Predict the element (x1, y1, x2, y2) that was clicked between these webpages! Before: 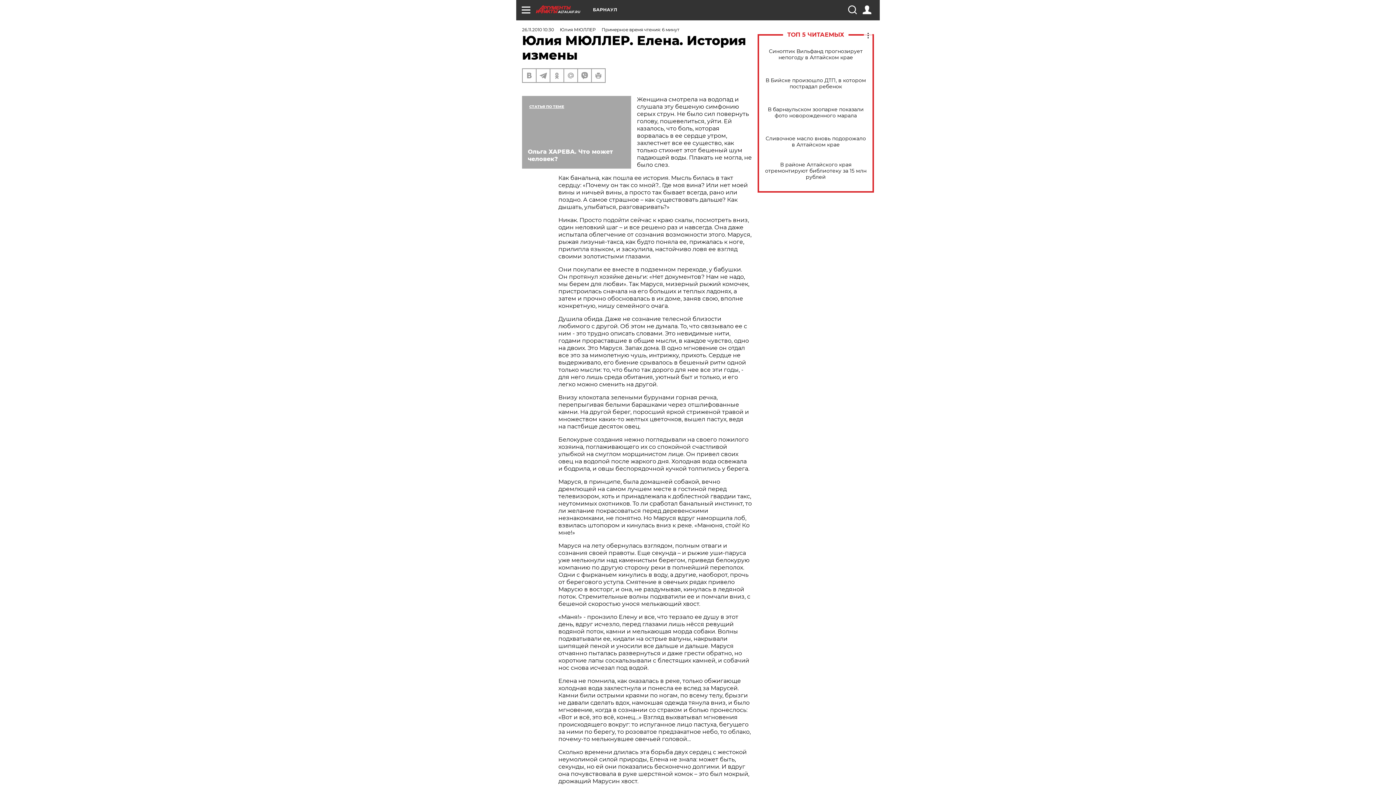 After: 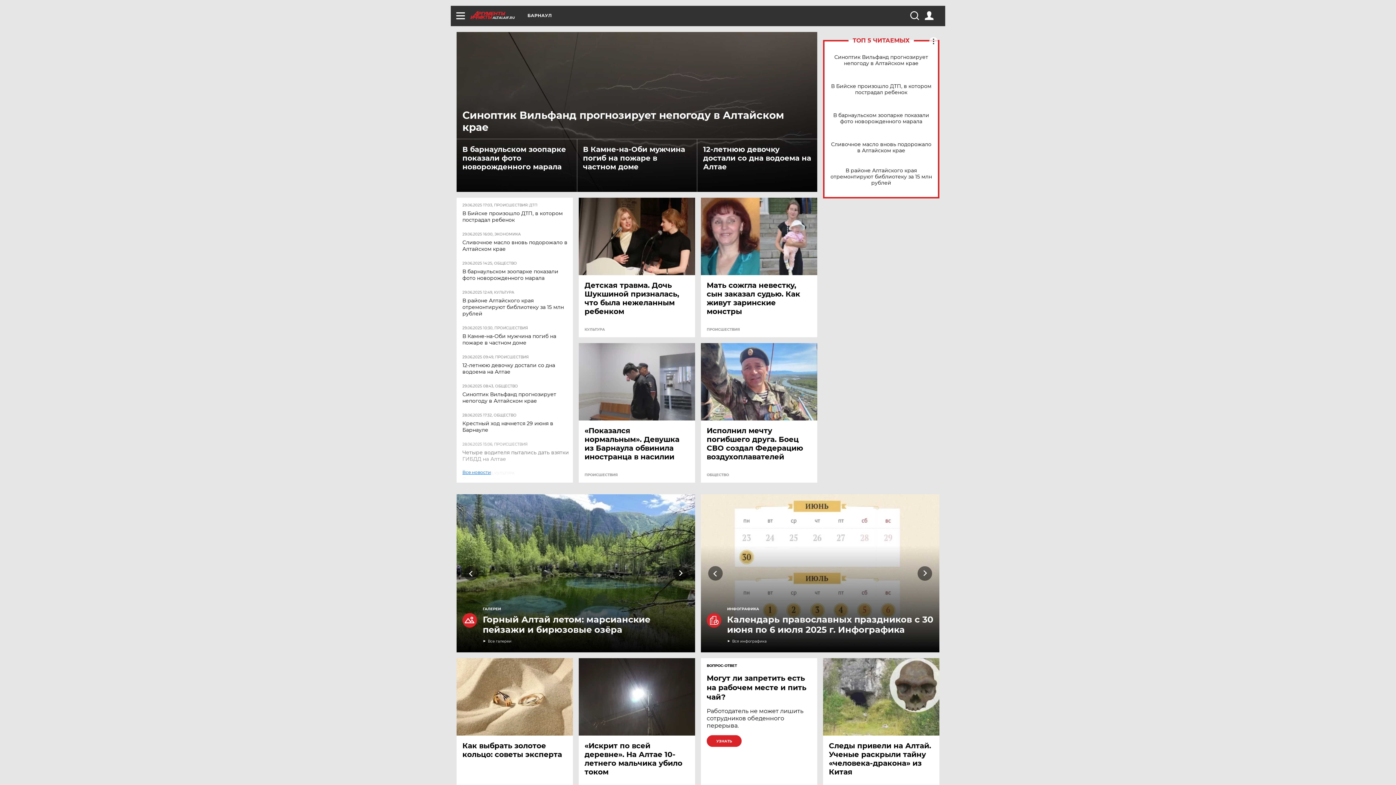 Action: label: ALTAI.AIF.RU bbox: (536, 5, 593, 13)